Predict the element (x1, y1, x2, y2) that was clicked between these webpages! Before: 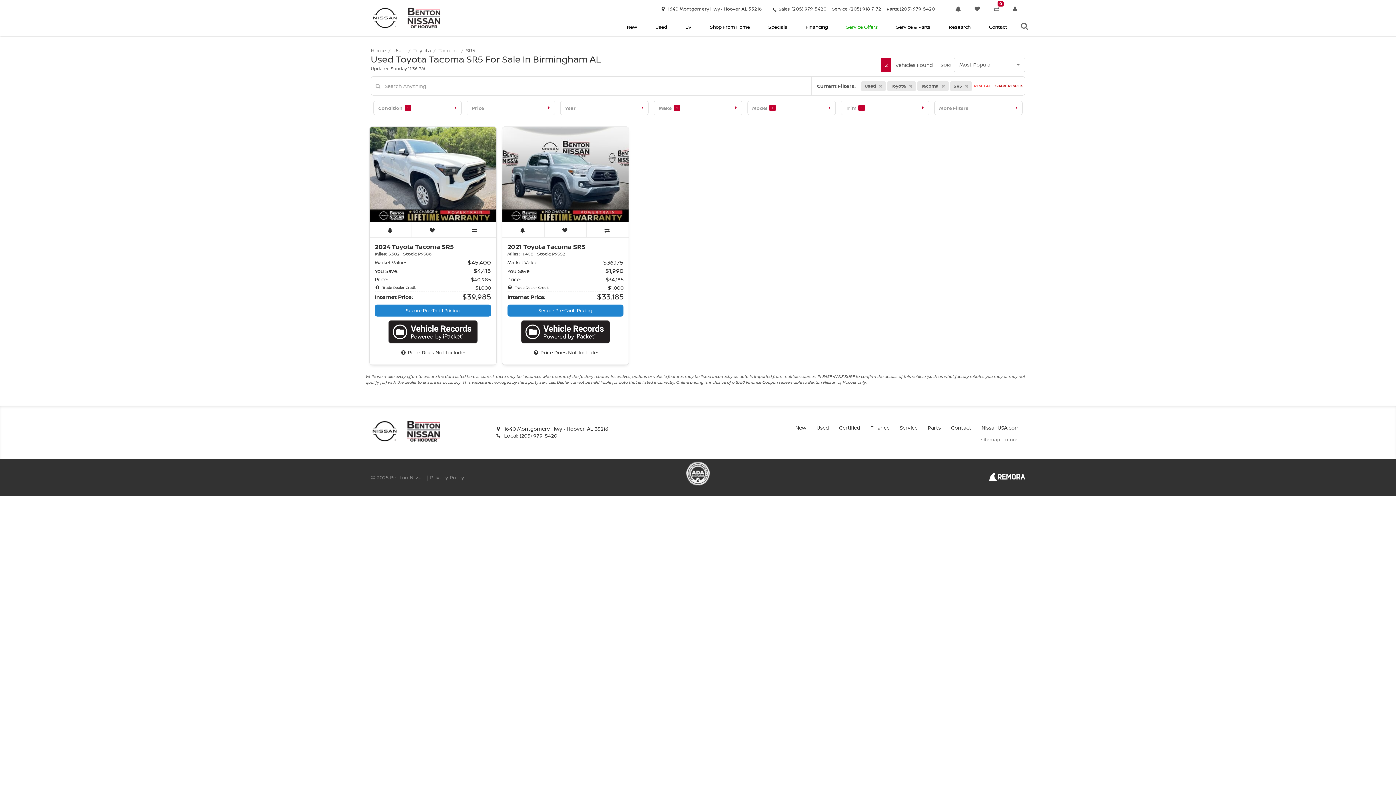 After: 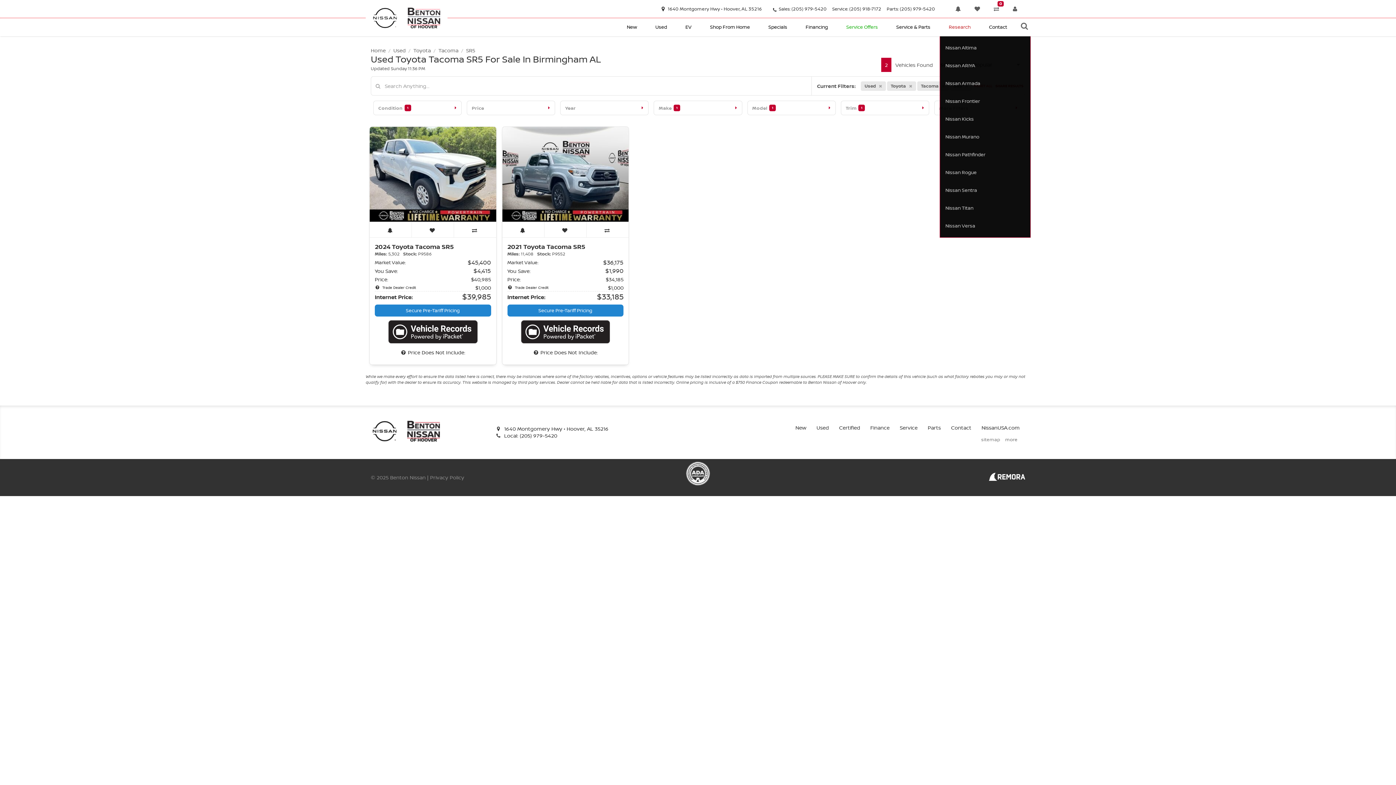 Action: label: Research bbox: (939, 18, 980, 36)